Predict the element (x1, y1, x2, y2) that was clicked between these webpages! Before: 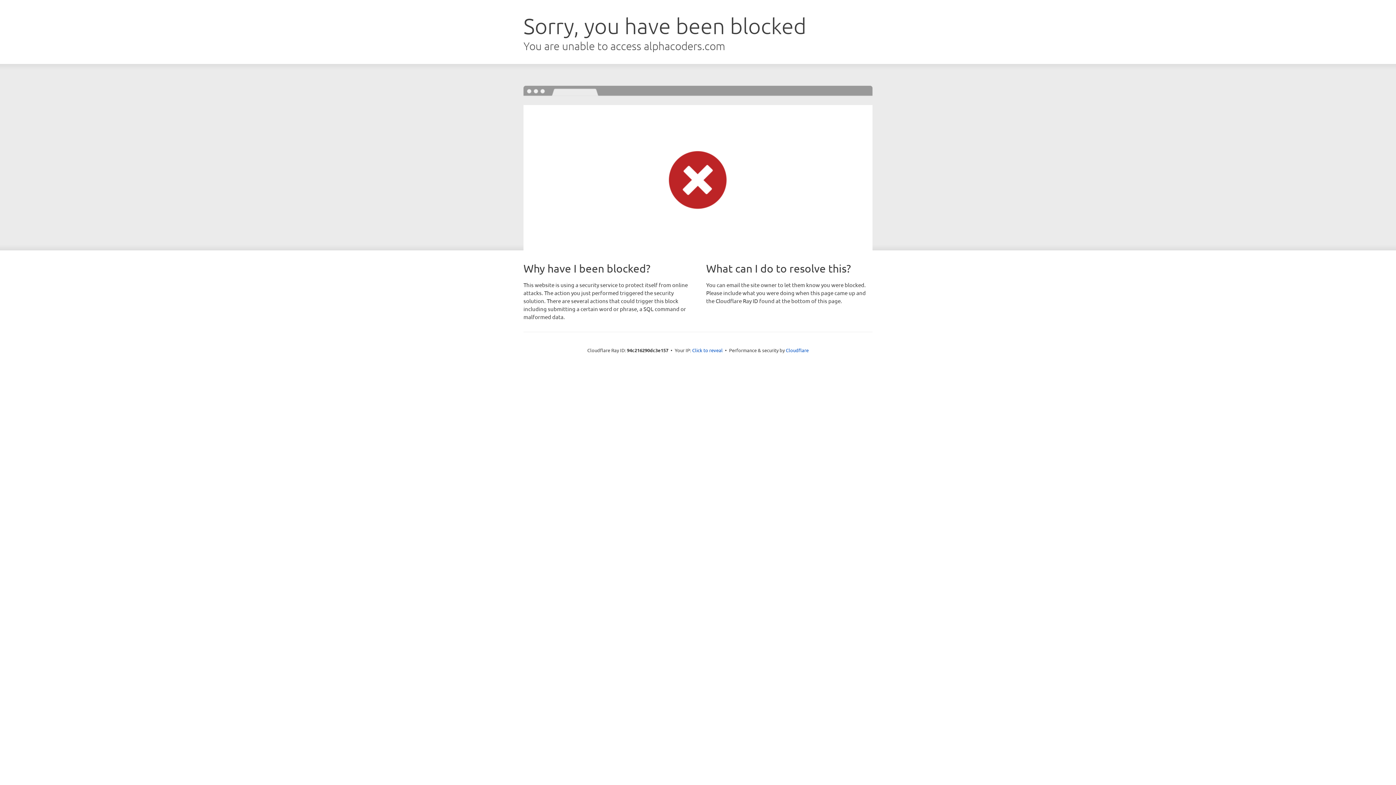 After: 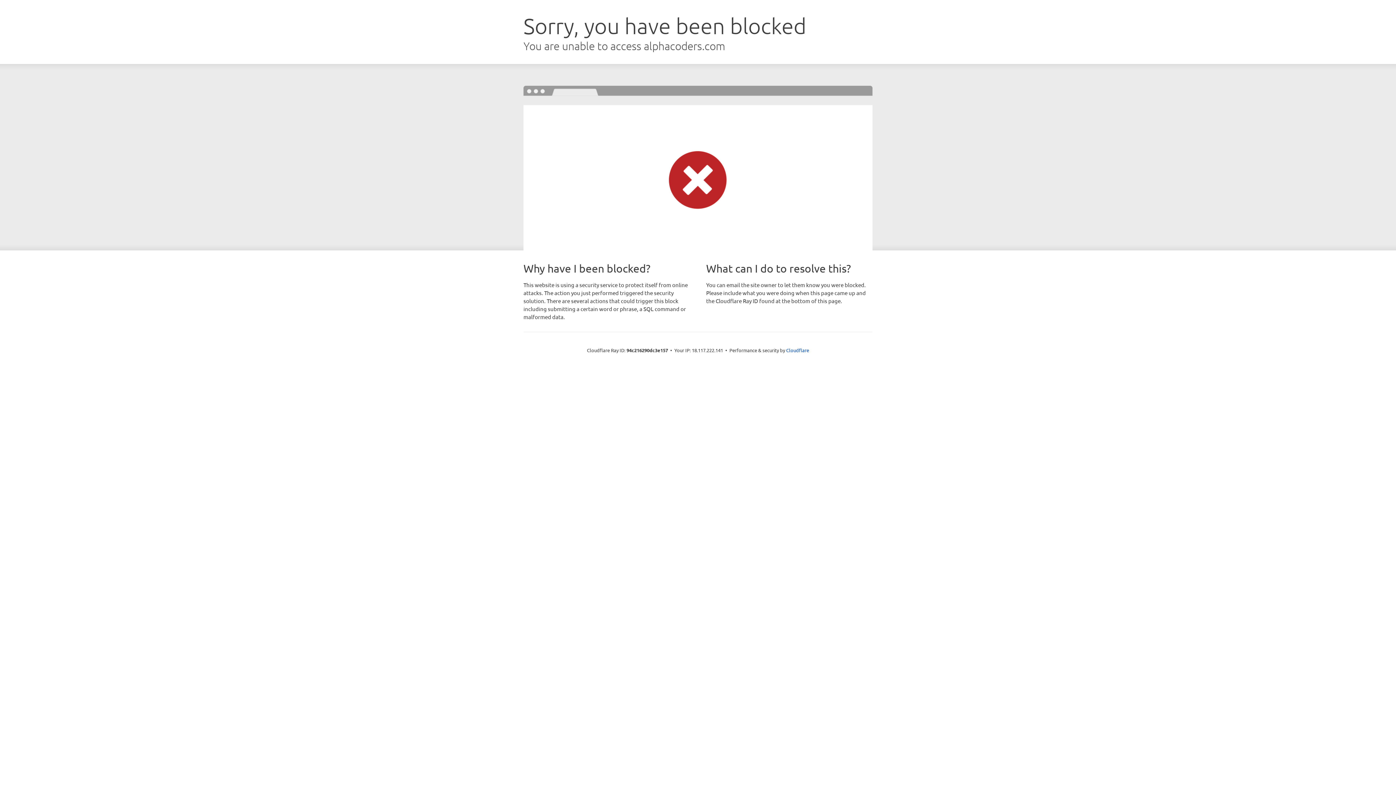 Action: label: Click to reveal bbox: (692, 346, 722, 353)